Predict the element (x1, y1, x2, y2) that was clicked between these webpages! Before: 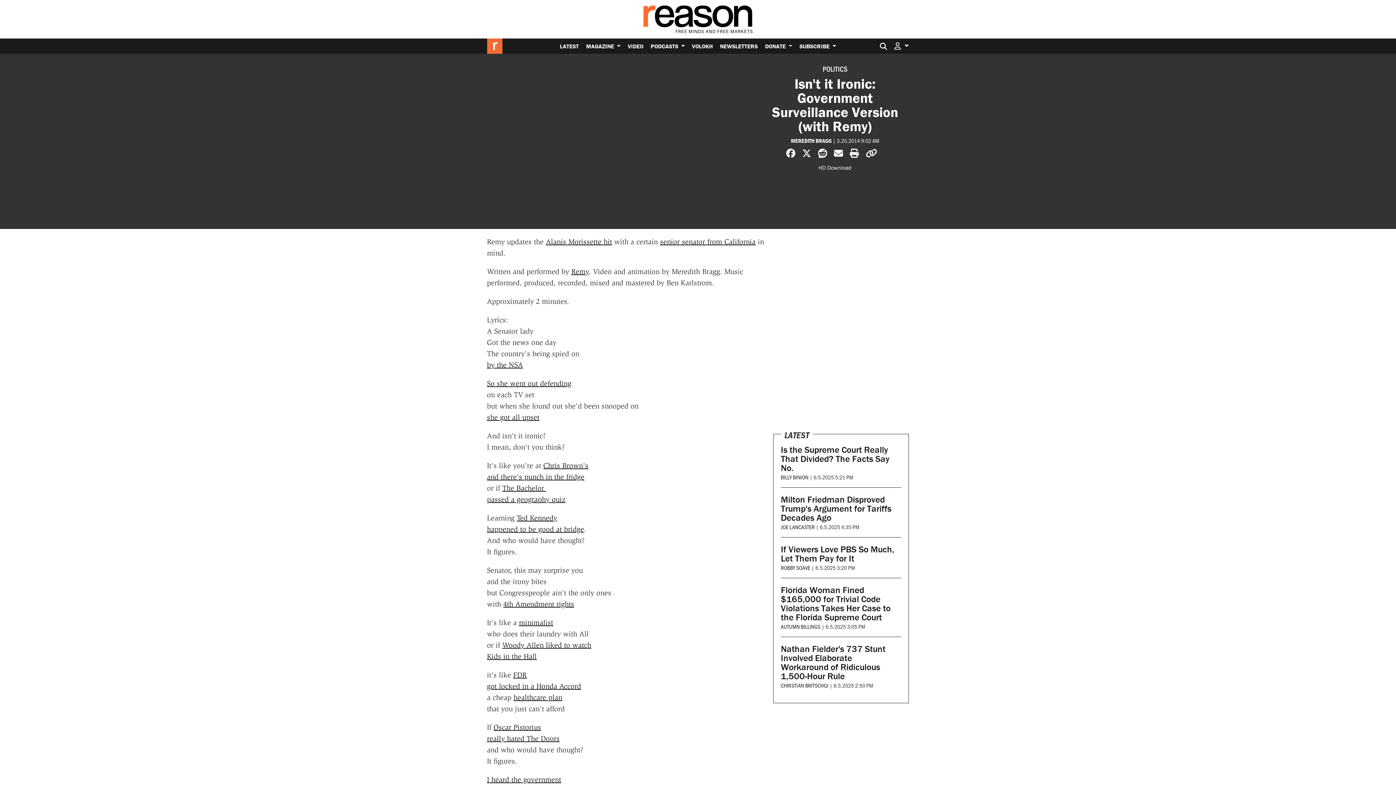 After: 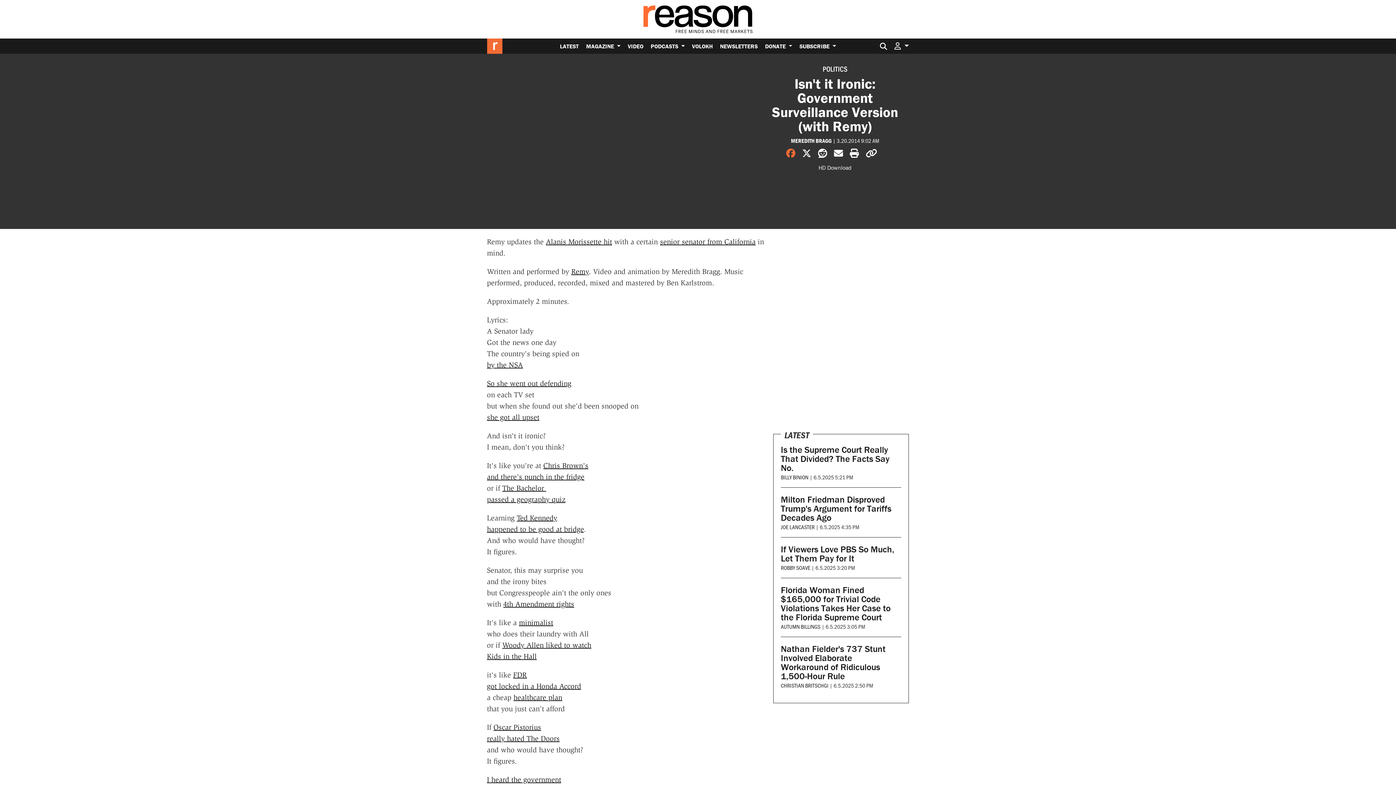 Action: label: Share on Facebook bbox: (786, 147, 795, 159)